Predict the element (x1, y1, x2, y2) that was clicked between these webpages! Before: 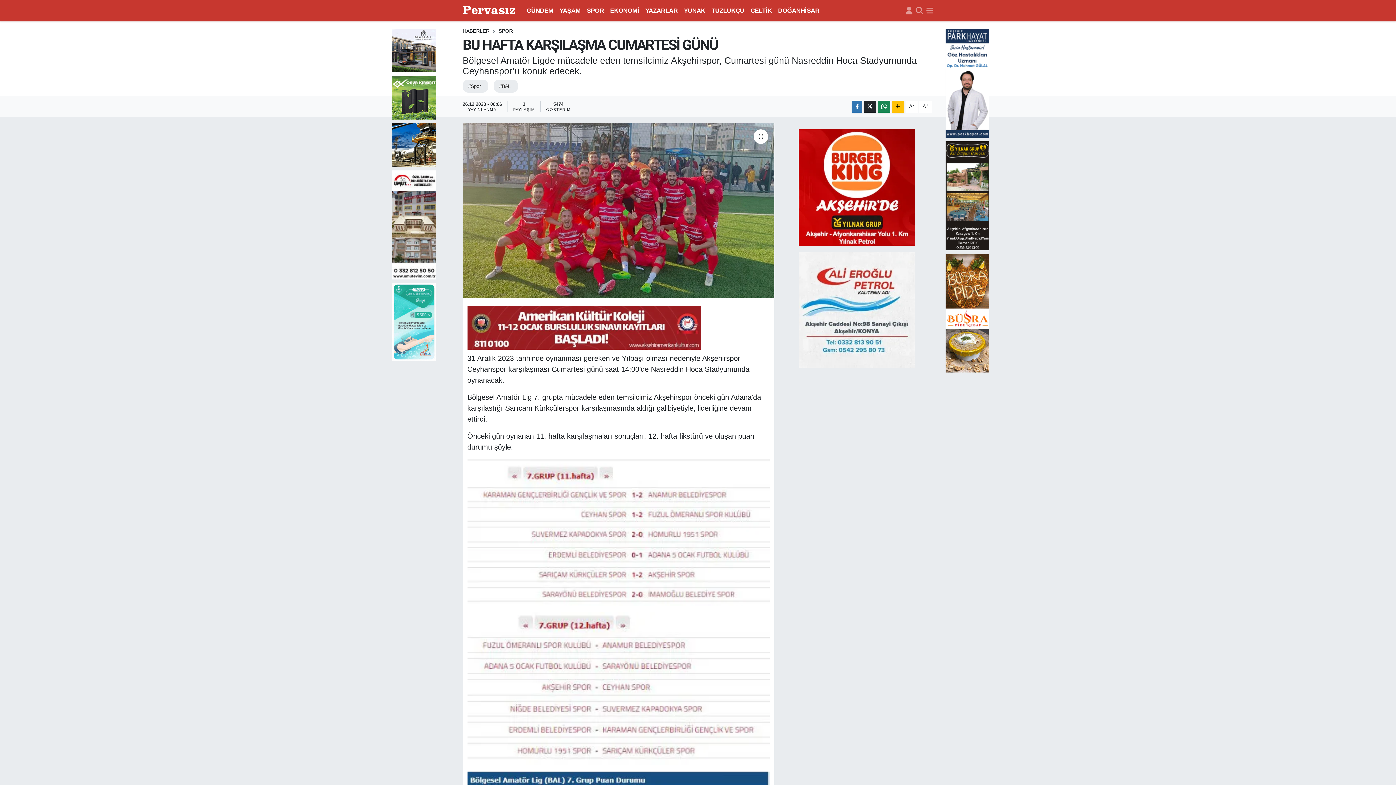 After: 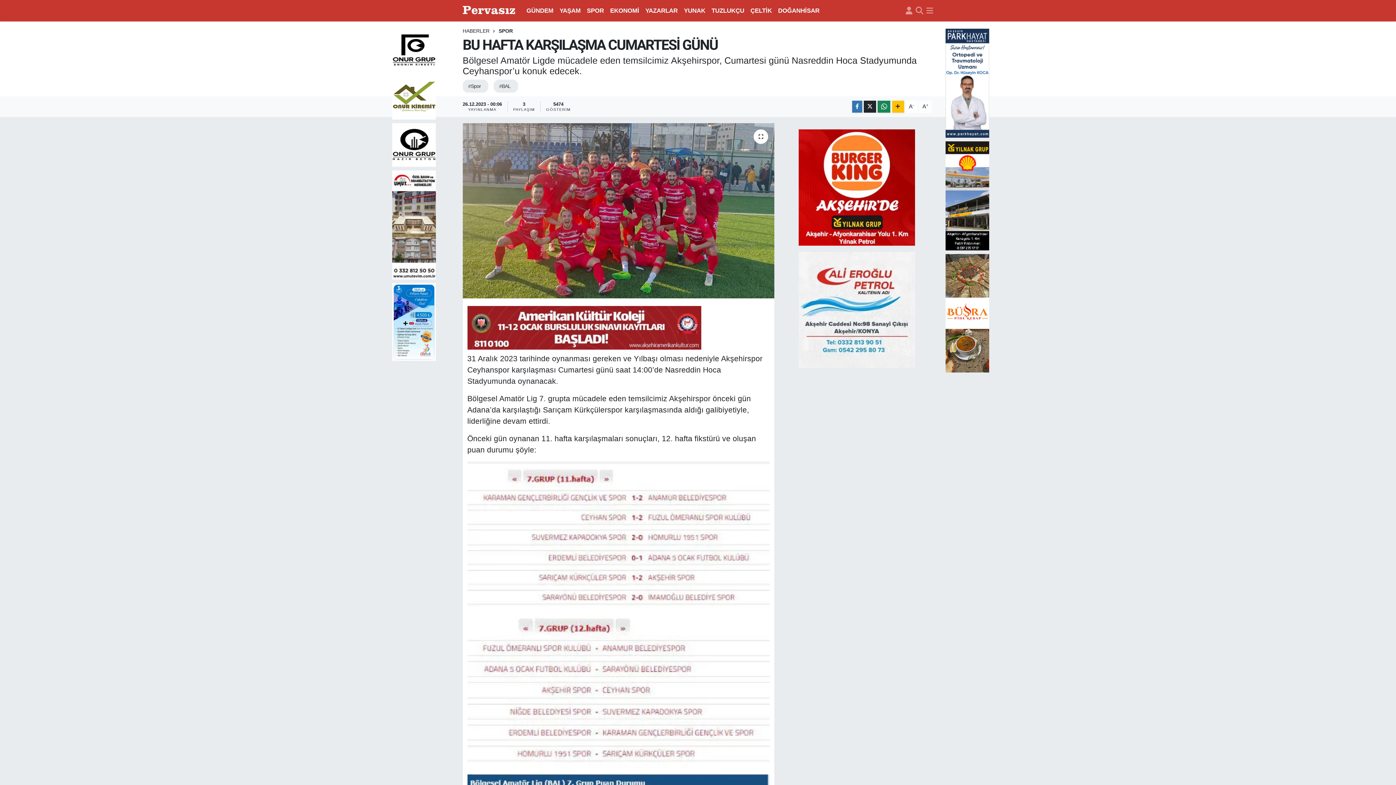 Action: label: A+ bbox: (919, 100, 932, 112)